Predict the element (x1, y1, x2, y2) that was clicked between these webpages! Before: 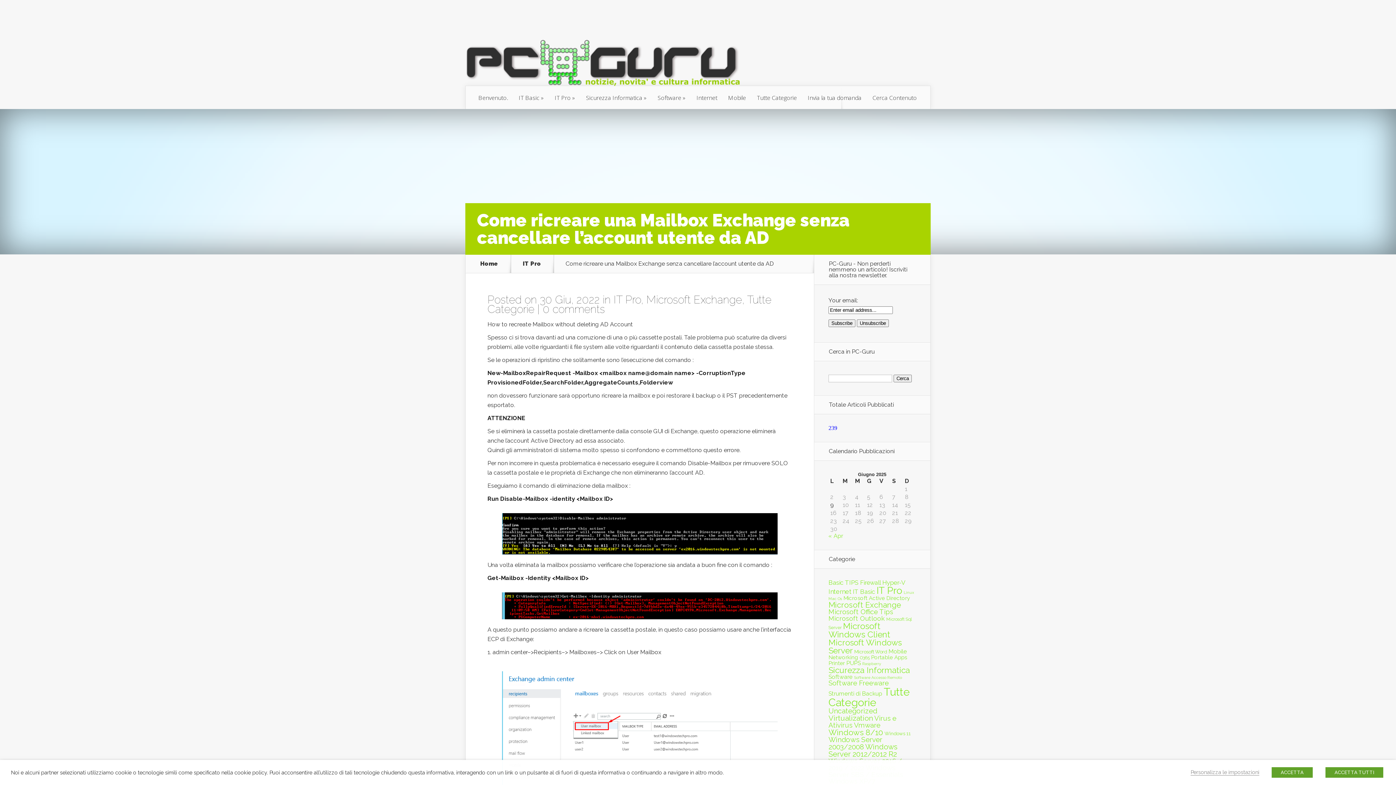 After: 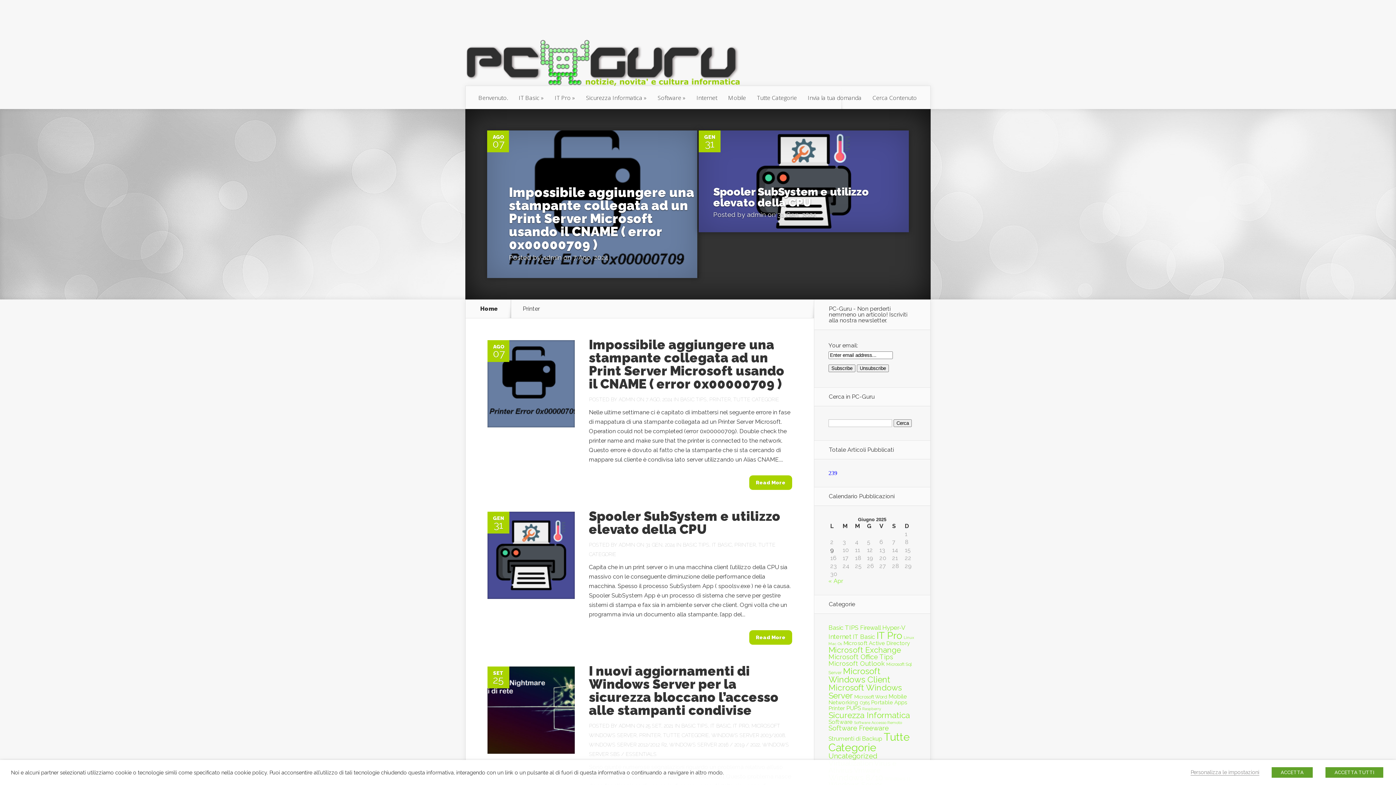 Action: label: Printer (5 elementi) bbox: (828, 660, 845, 667)